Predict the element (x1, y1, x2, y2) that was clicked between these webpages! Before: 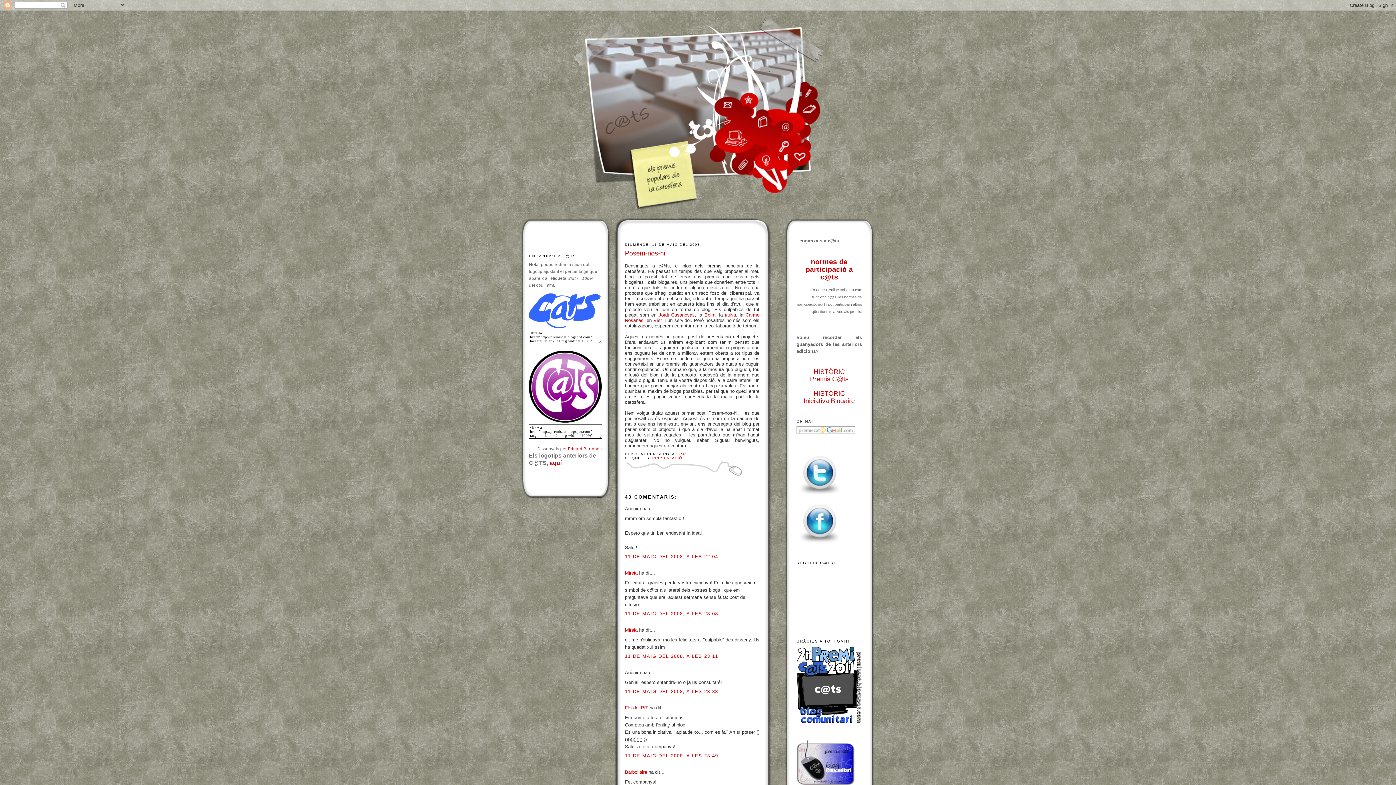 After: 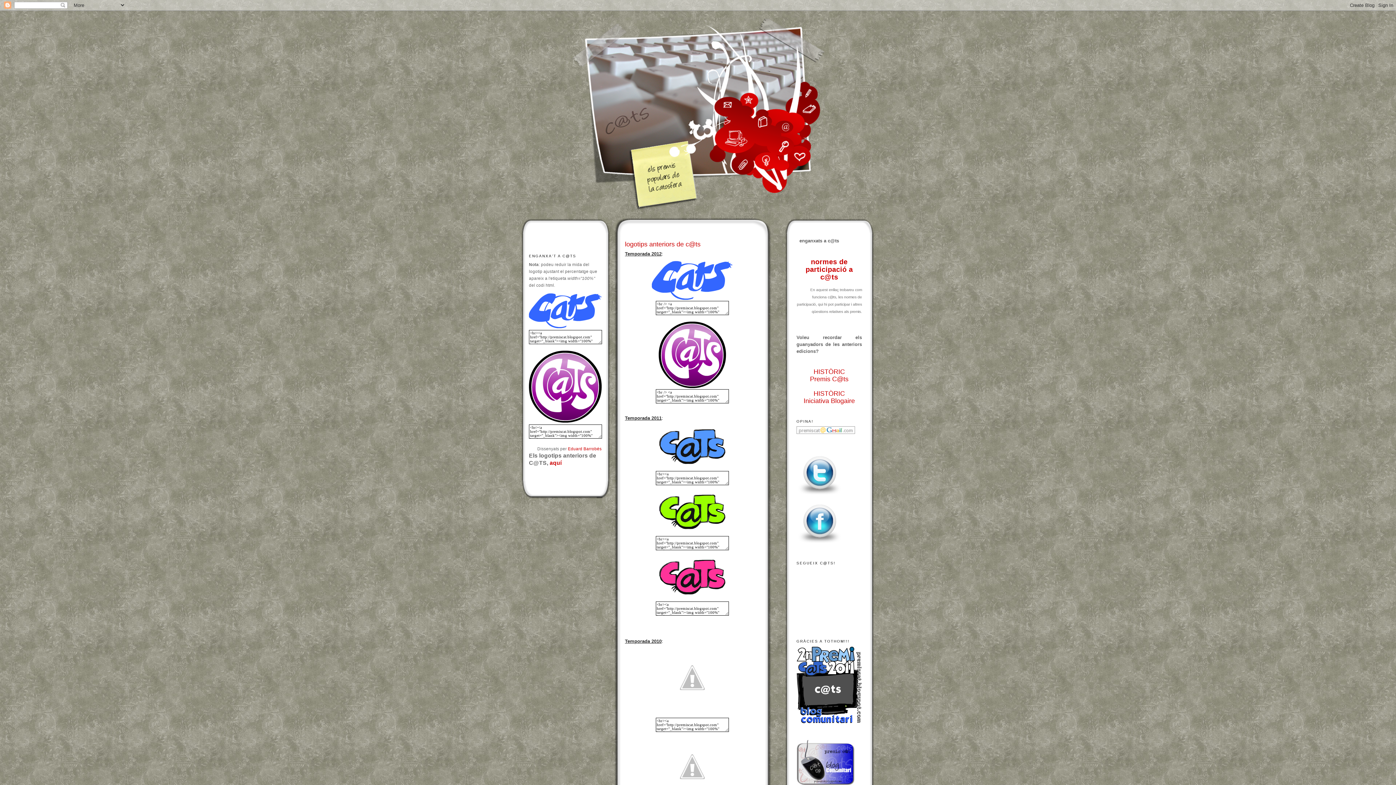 Action: label: aquí bbox: (549, 460, 561, 466)